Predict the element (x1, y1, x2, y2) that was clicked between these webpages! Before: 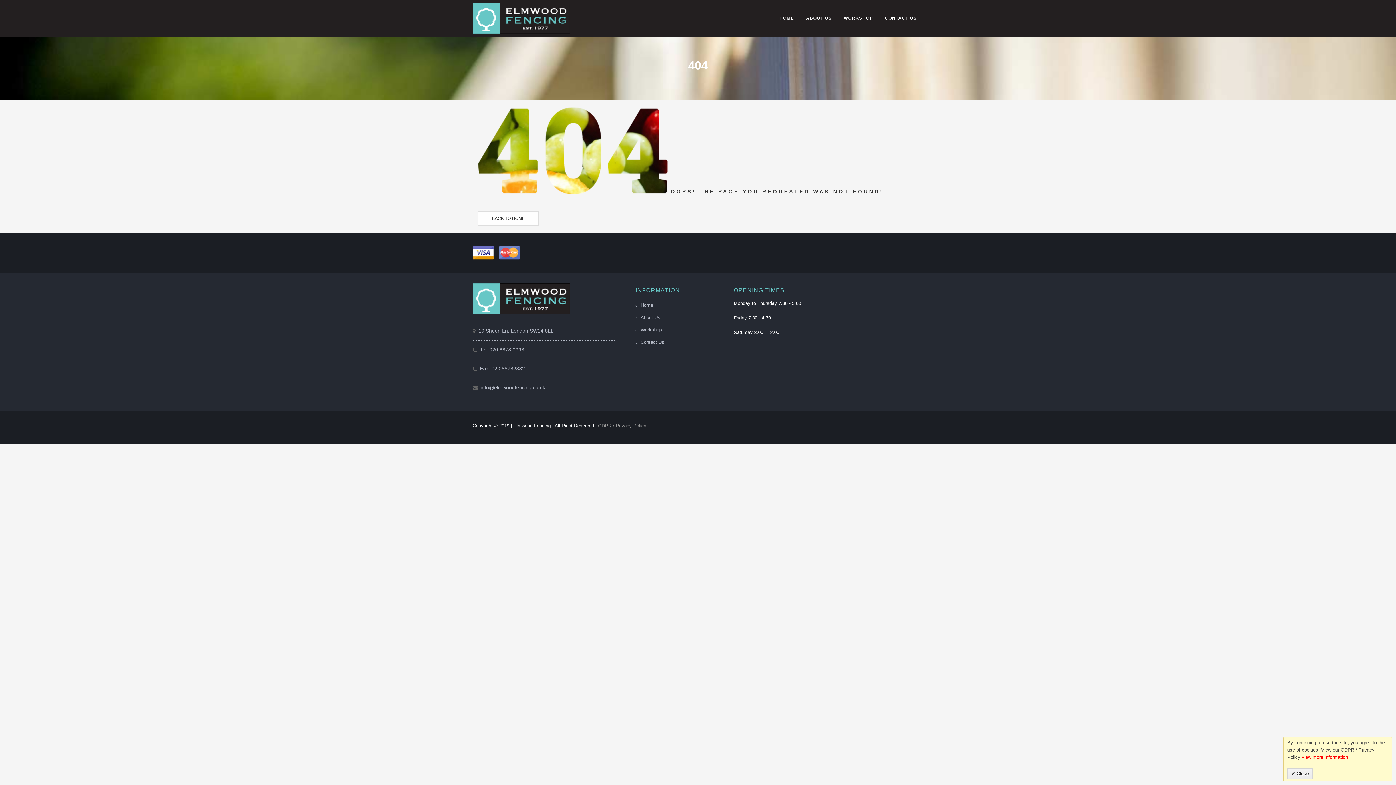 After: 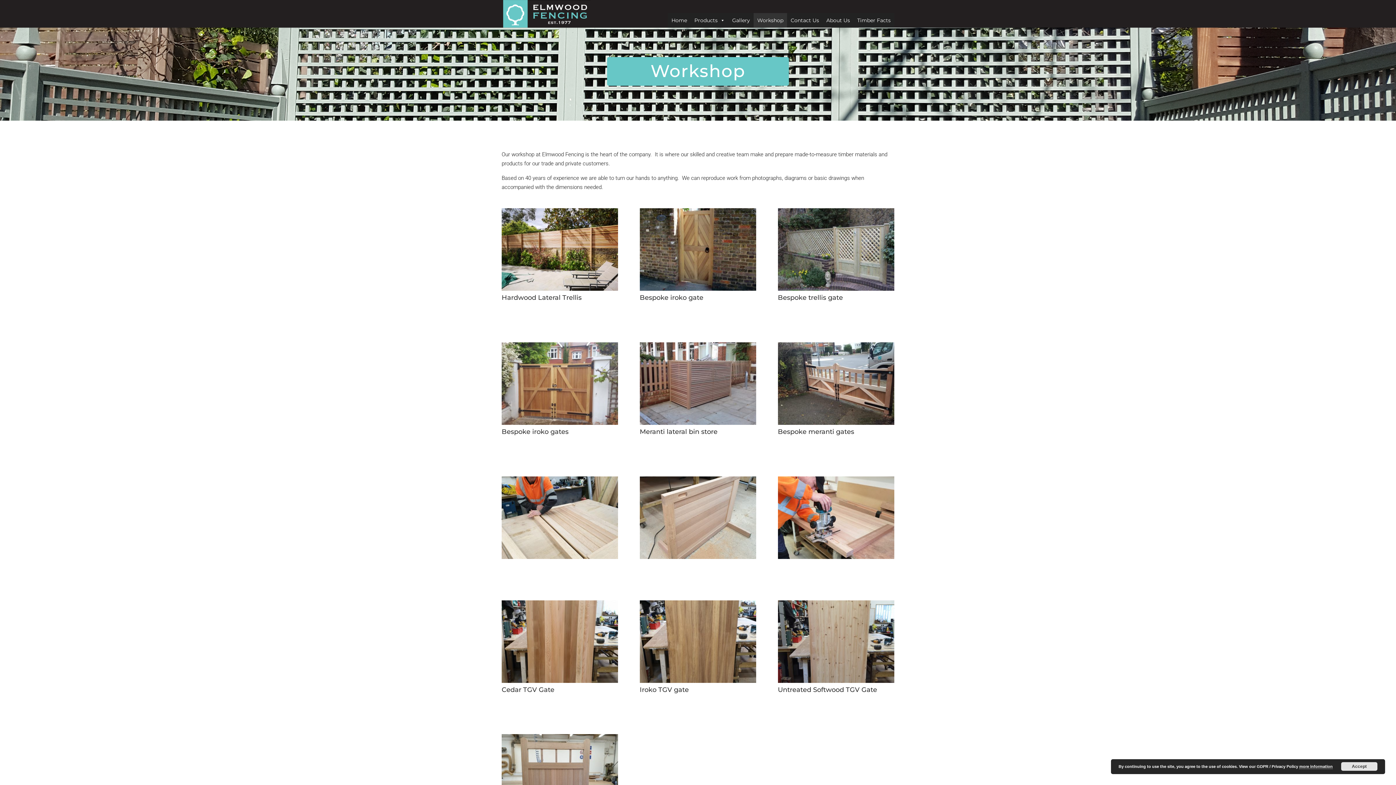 Action: label: WORKSHOP bbox: (838, 3, 878, 32)